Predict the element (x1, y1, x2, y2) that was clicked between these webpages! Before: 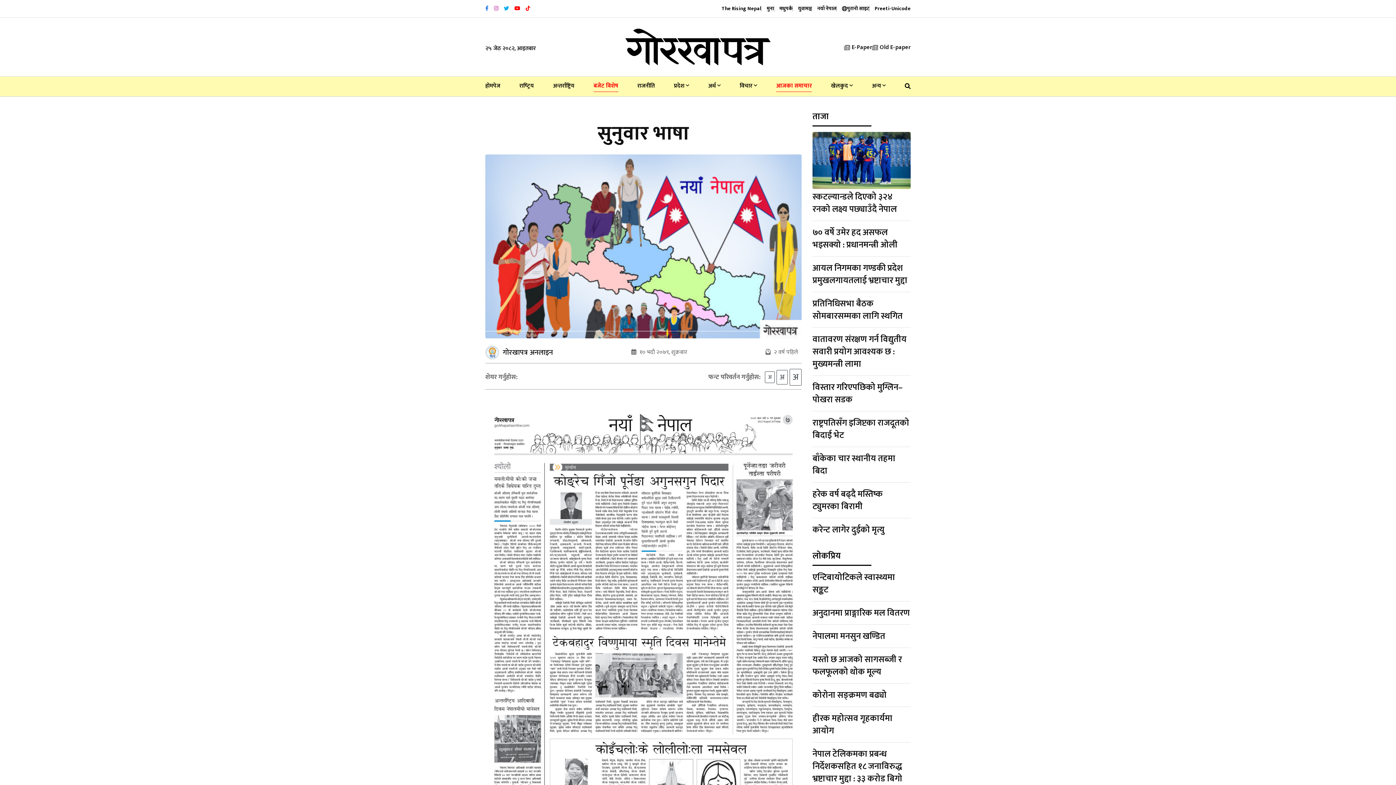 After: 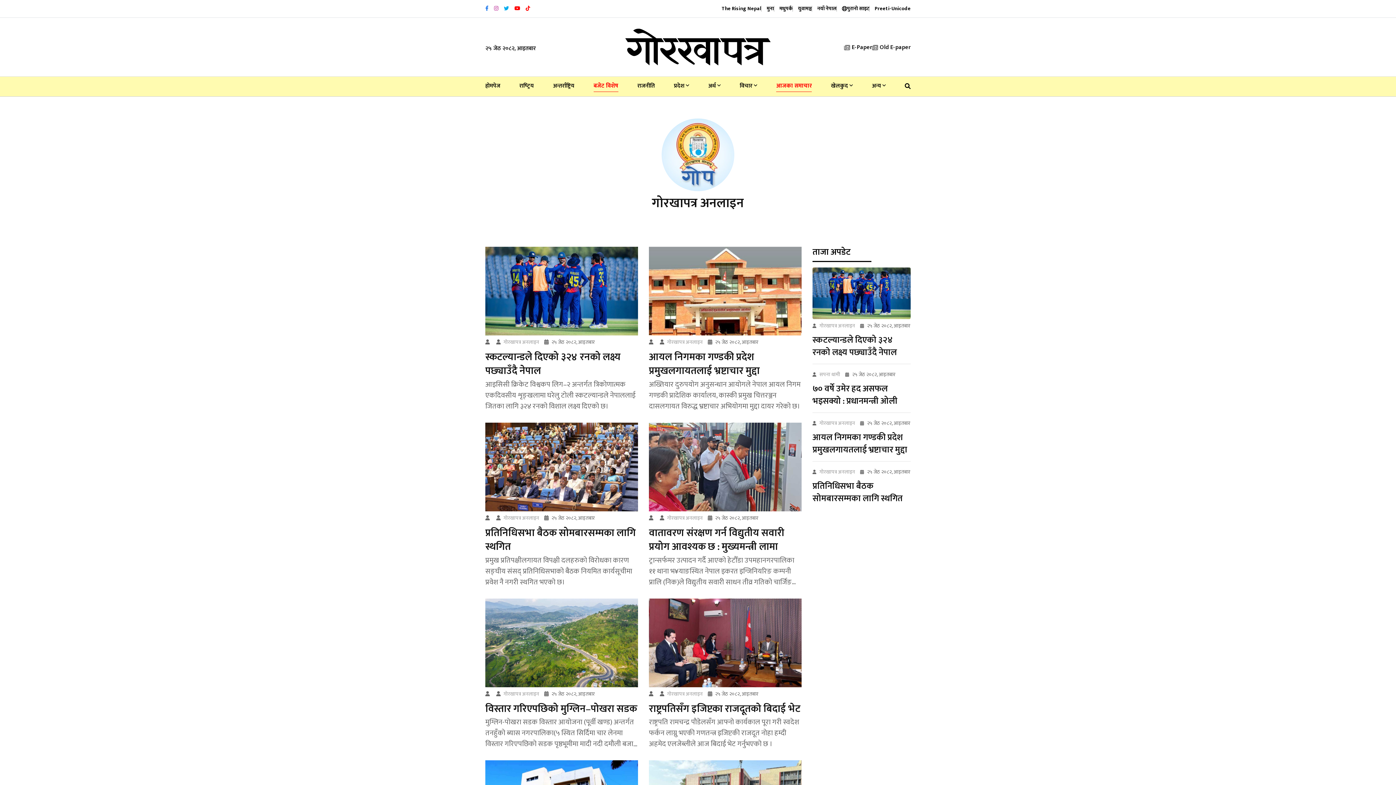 Action: bbox: (485, 345, 556, 359) label: गोरखापत्र अनलाइन